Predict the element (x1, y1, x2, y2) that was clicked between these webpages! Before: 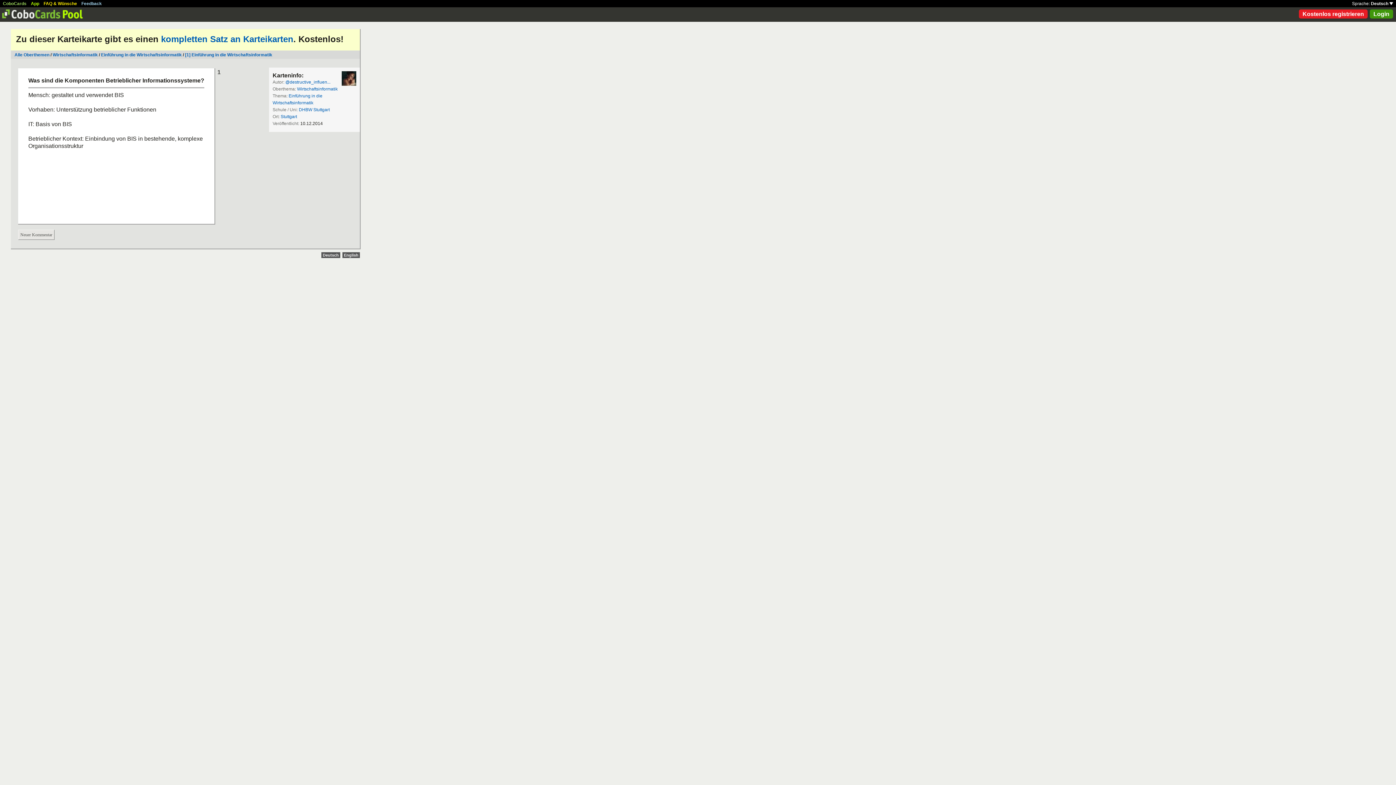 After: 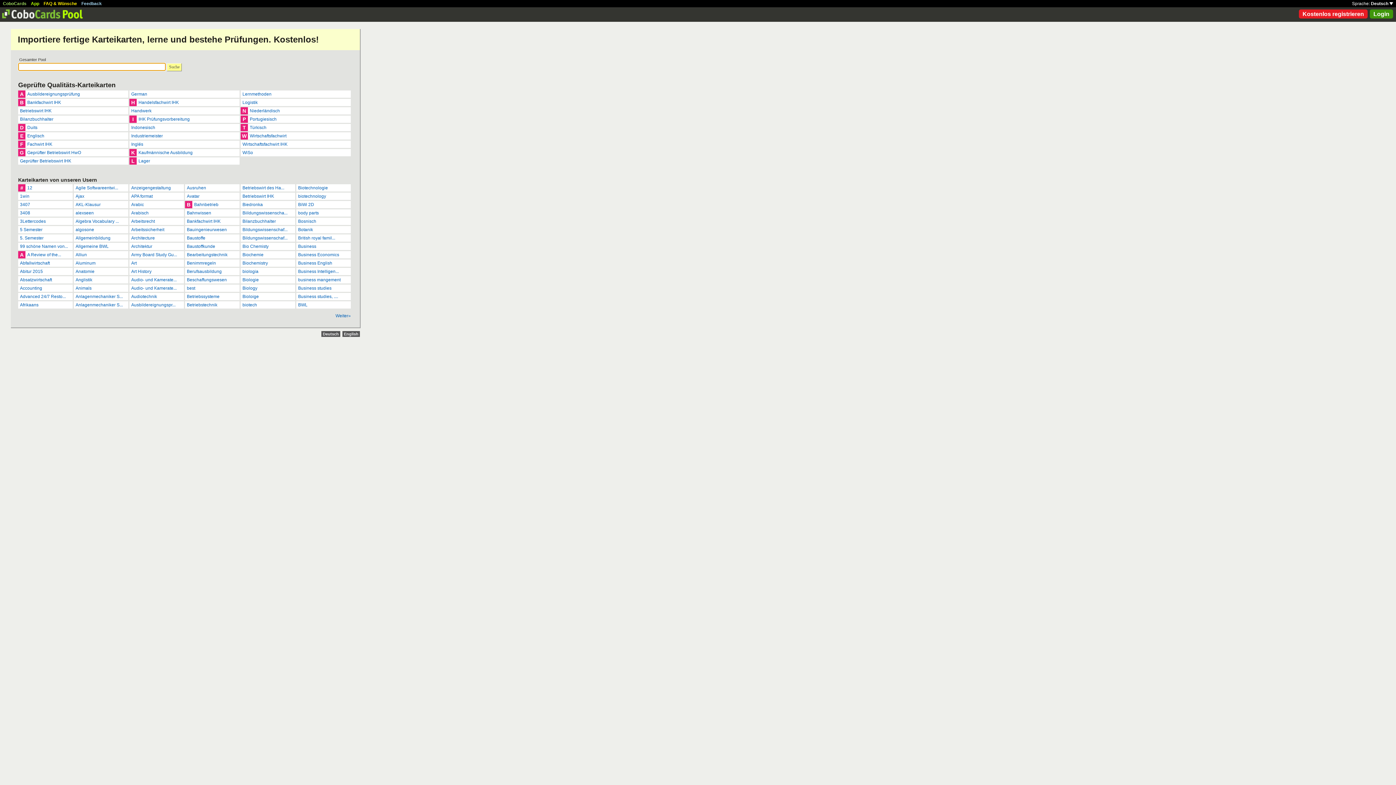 Action: bbox: (14, 52, 49, 57) label: Alle Oberthemen